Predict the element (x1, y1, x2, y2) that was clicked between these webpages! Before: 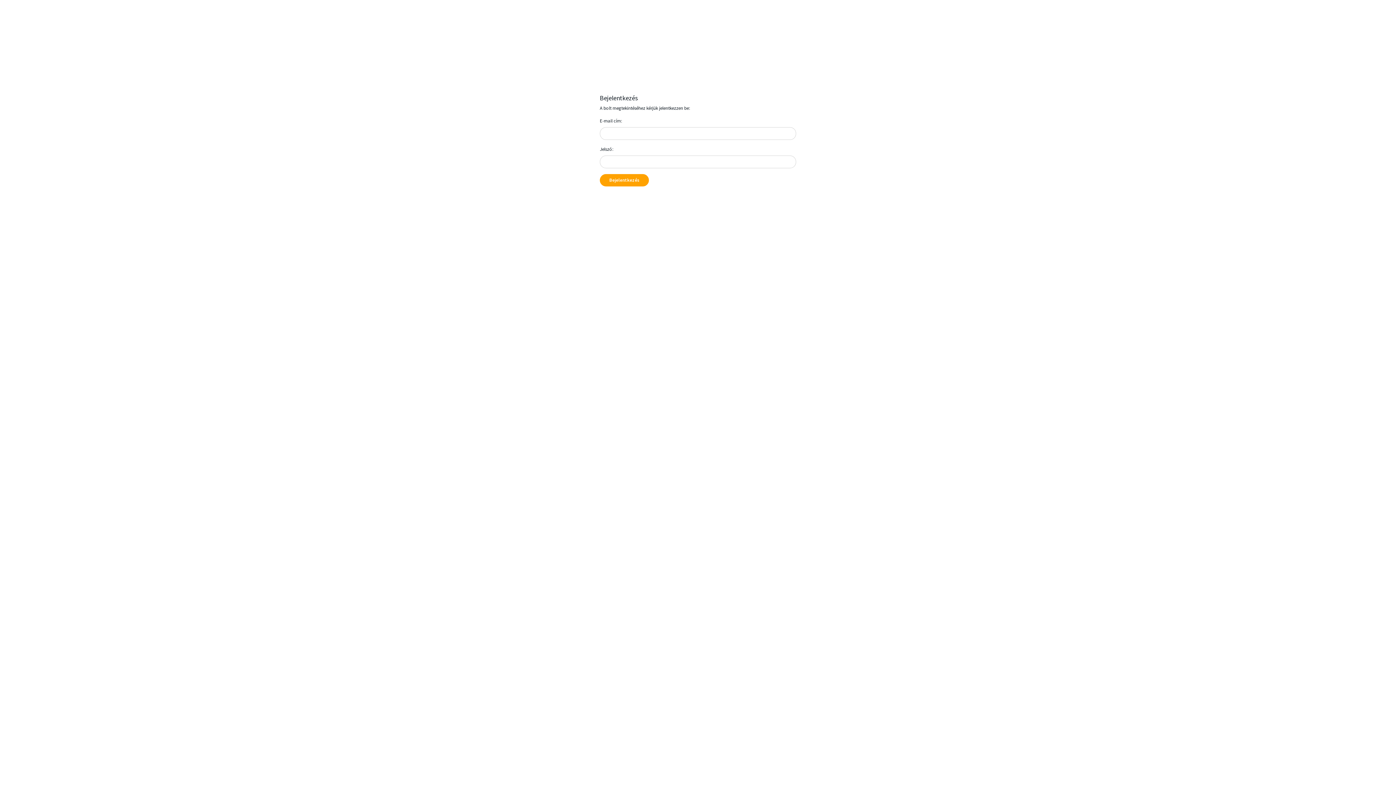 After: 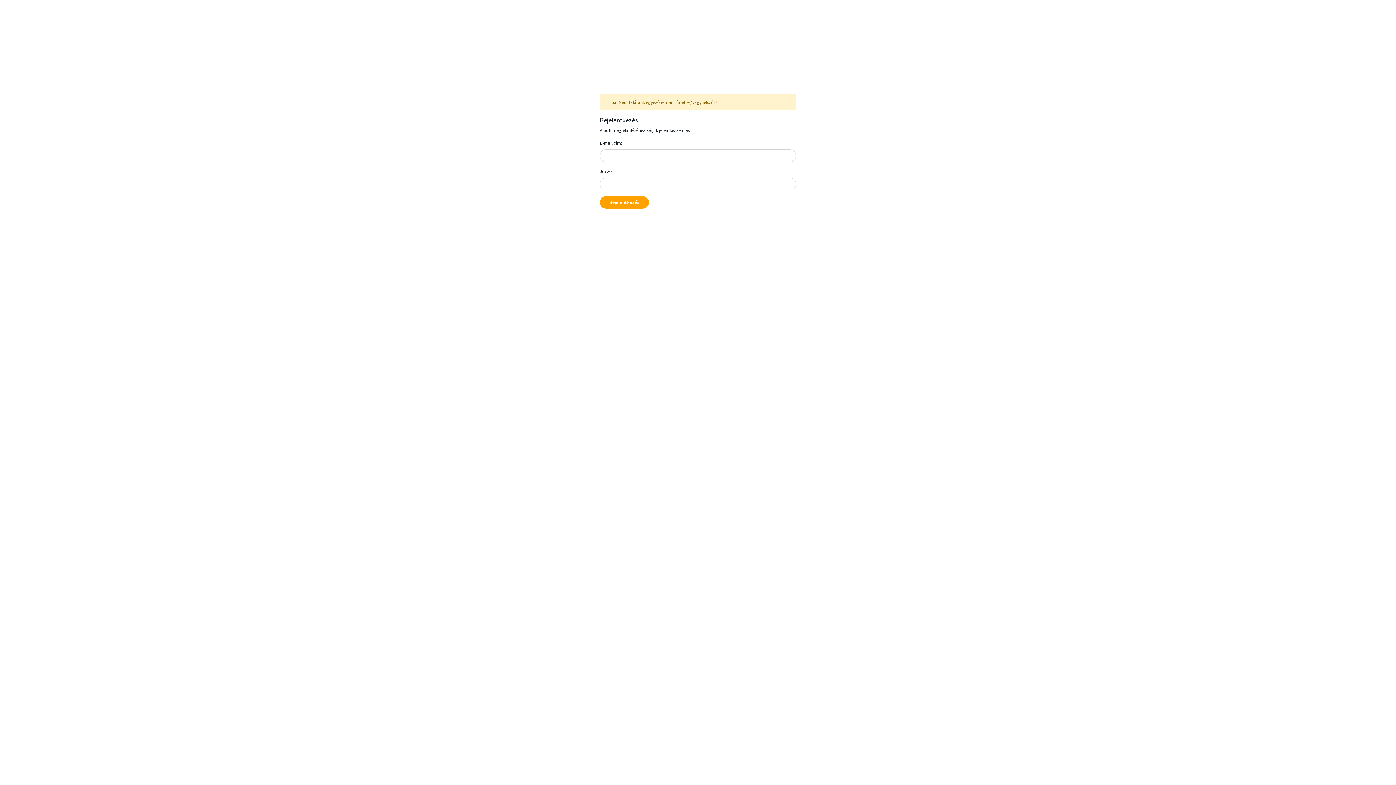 Action: label: Bejelentkezés bbox: (600, 174, 649, 186)